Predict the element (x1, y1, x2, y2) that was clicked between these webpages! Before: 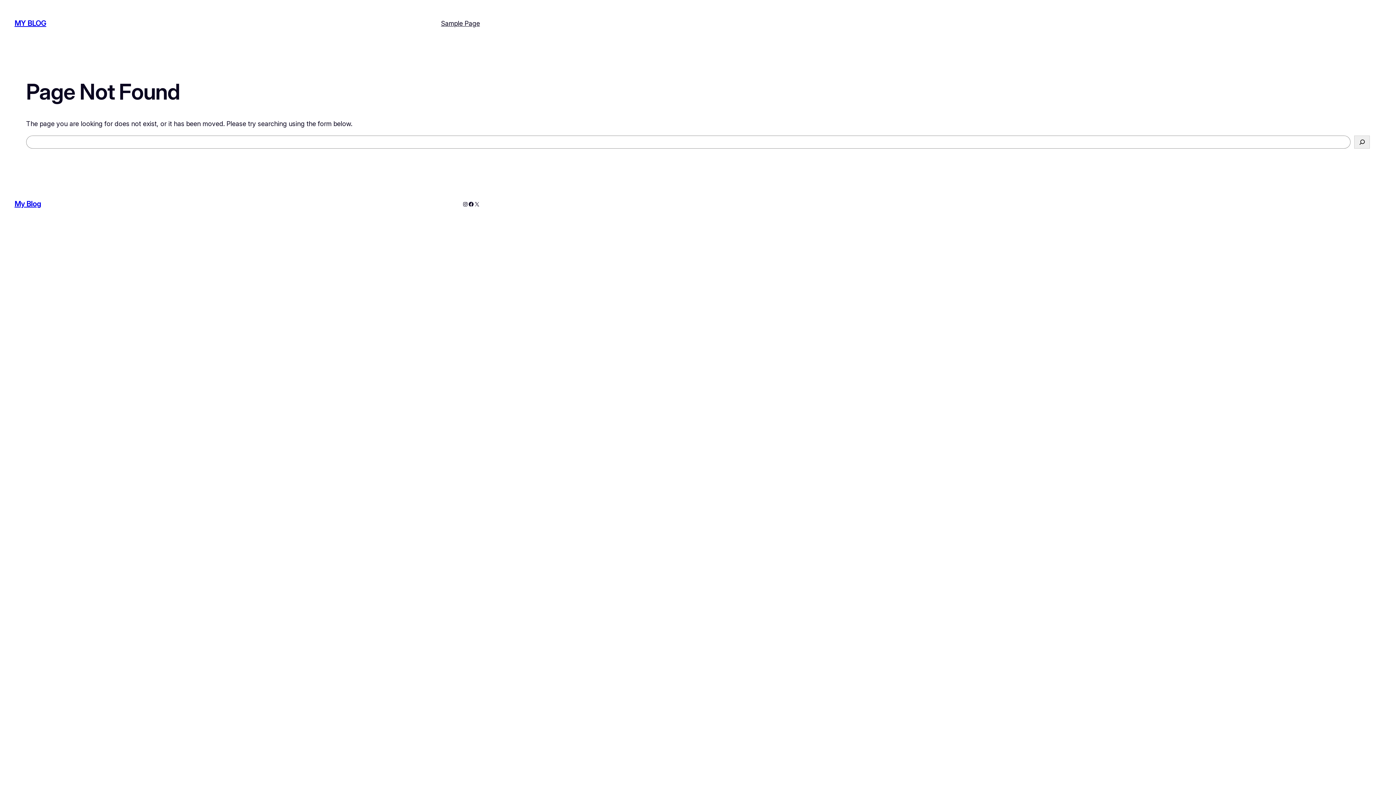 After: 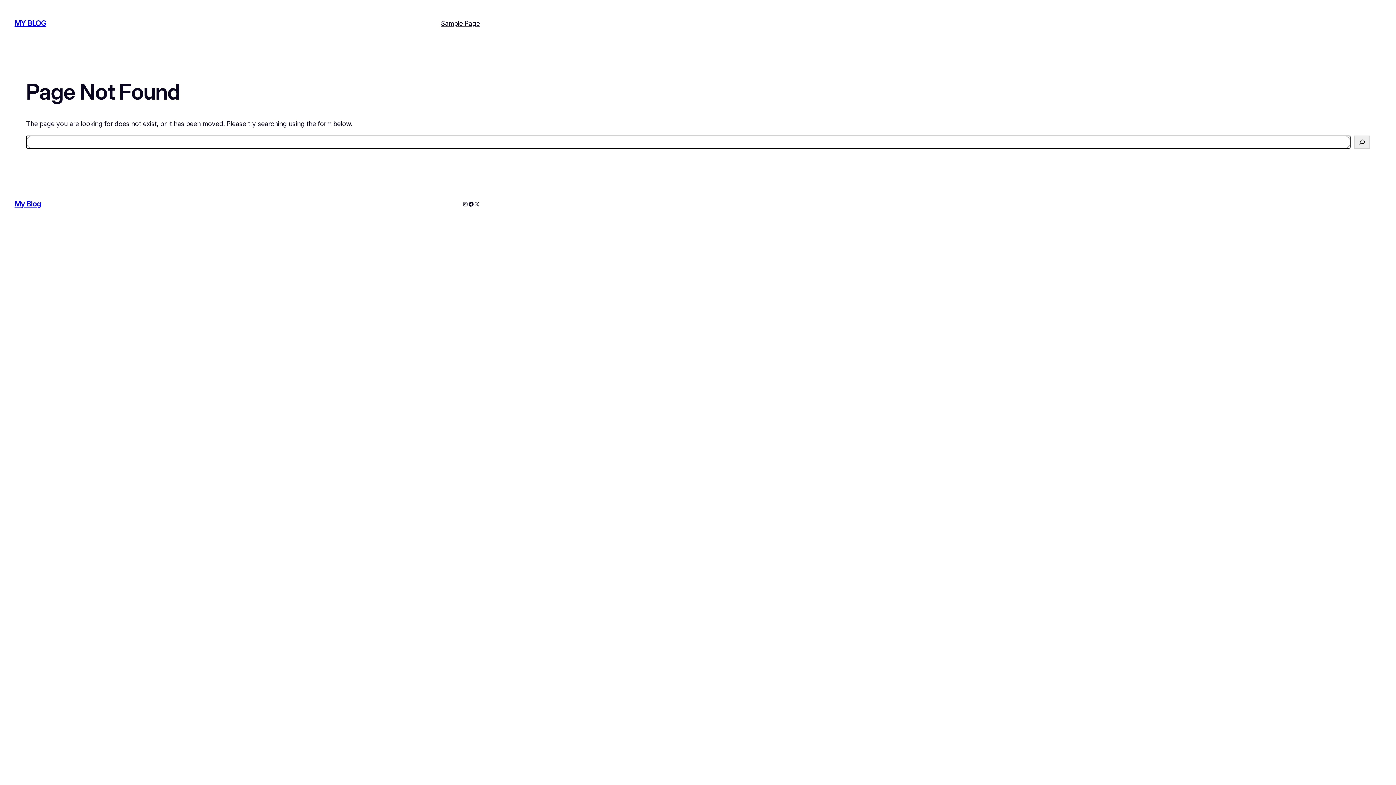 Action: label: Search bbox: (1354, 135, 1370, 148)